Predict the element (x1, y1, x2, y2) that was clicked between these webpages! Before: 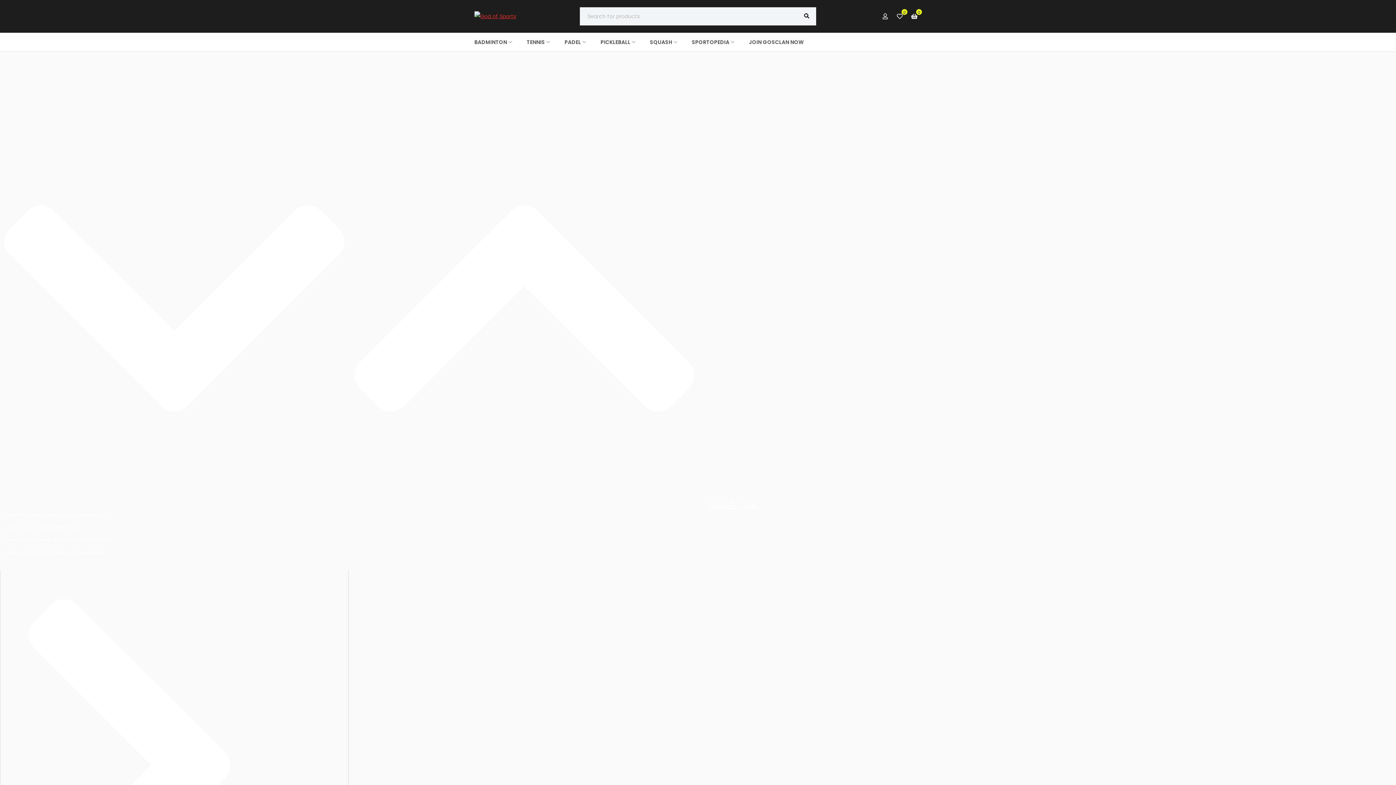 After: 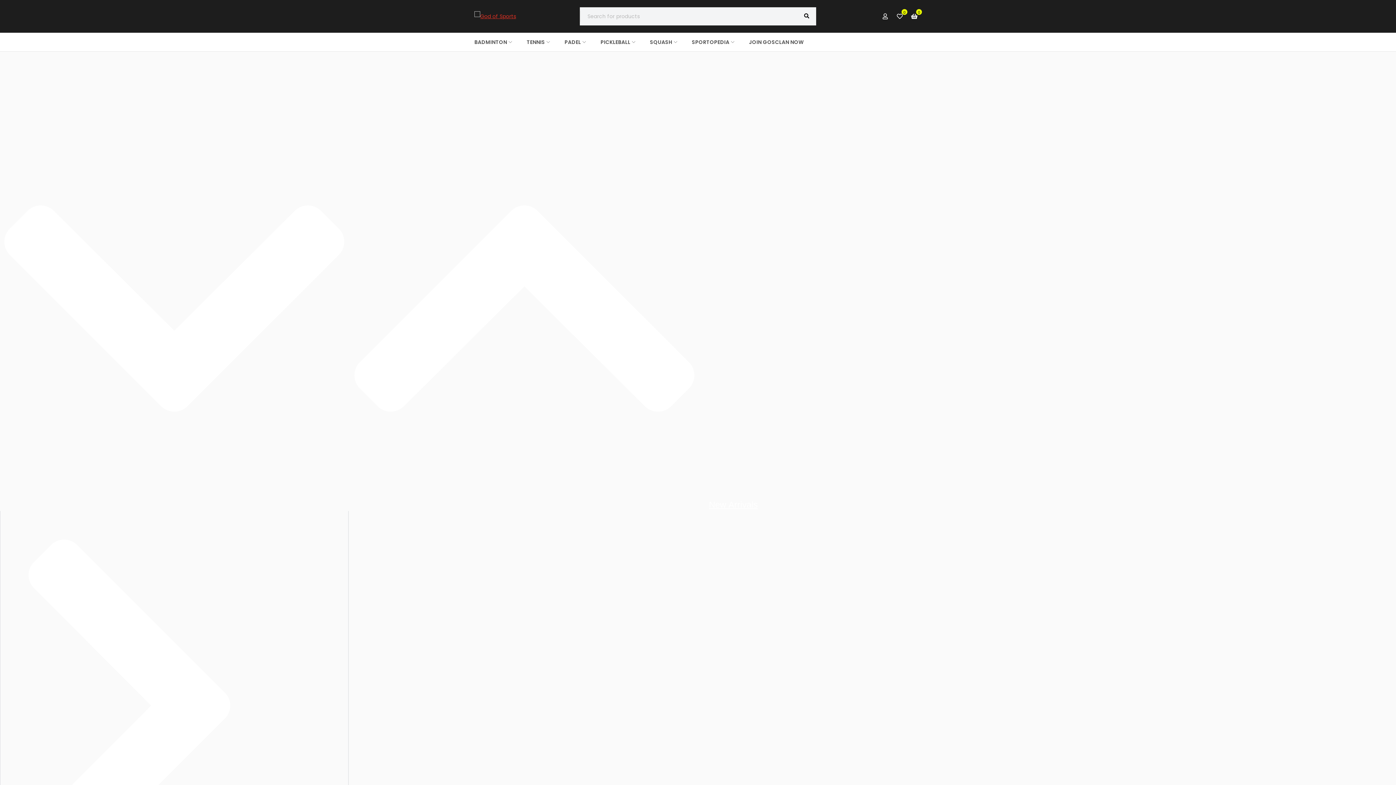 Action: label:   New Arrivals bbox: (0, 109, 348, 511)